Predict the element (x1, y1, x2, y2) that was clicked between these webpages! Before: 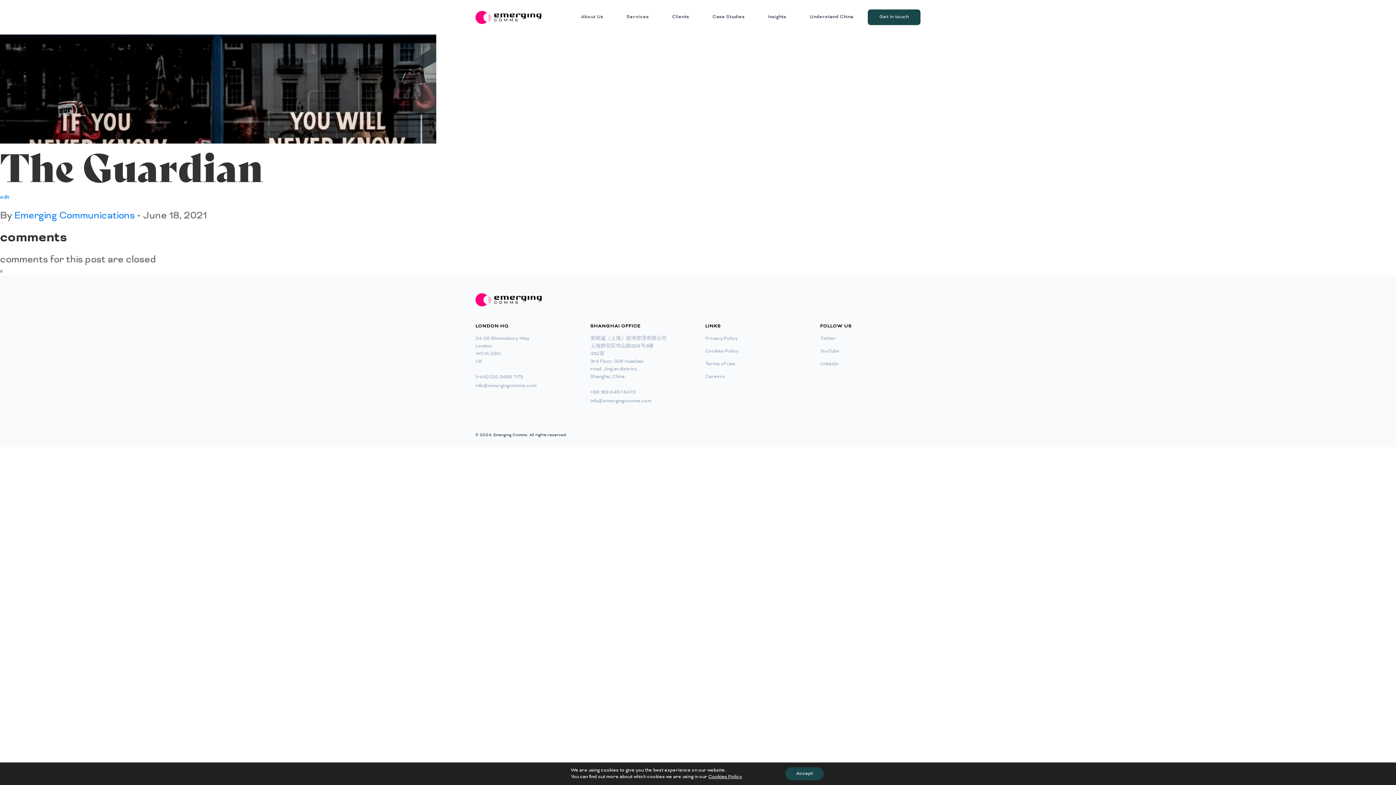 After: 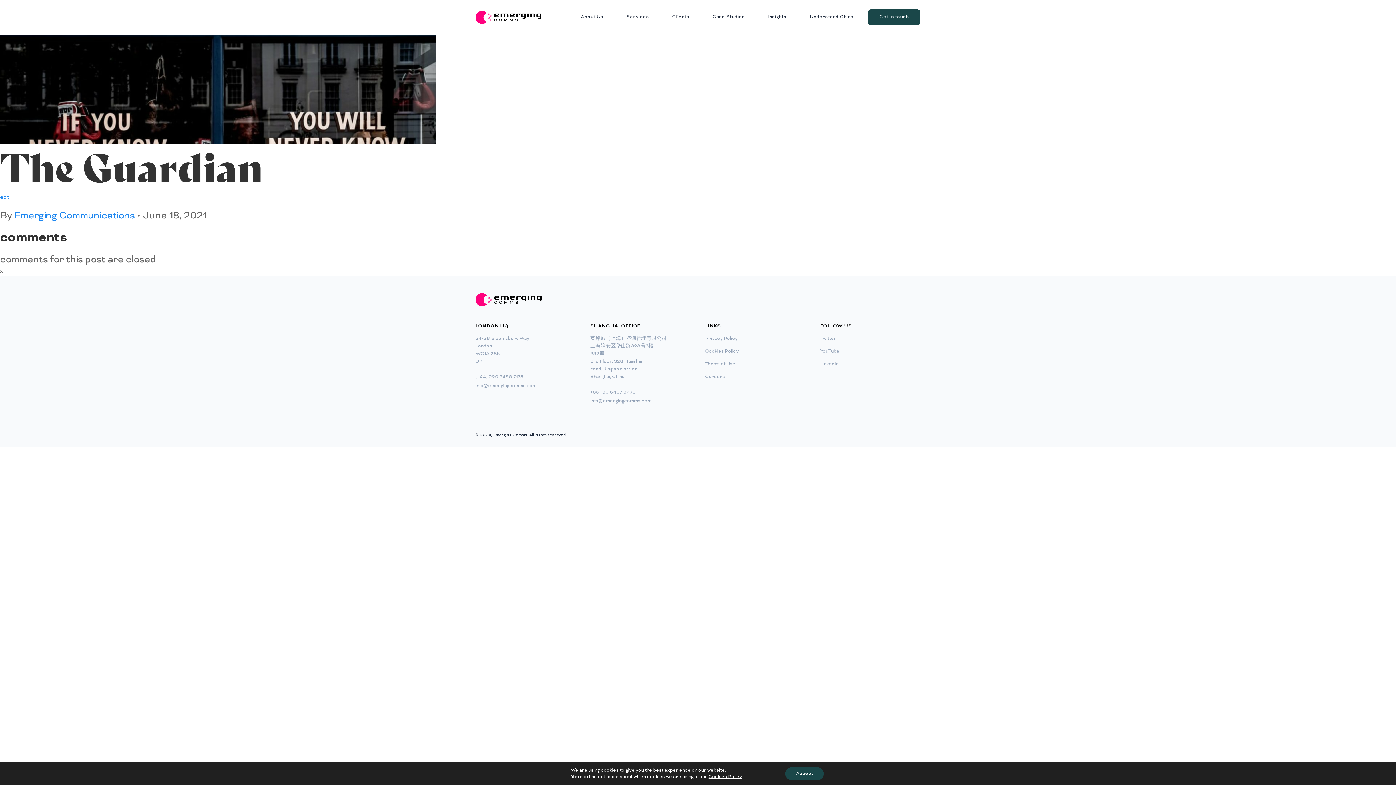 Action: label: [+44] 020 3488 7175 bbox: (475, 373, 523, 381)